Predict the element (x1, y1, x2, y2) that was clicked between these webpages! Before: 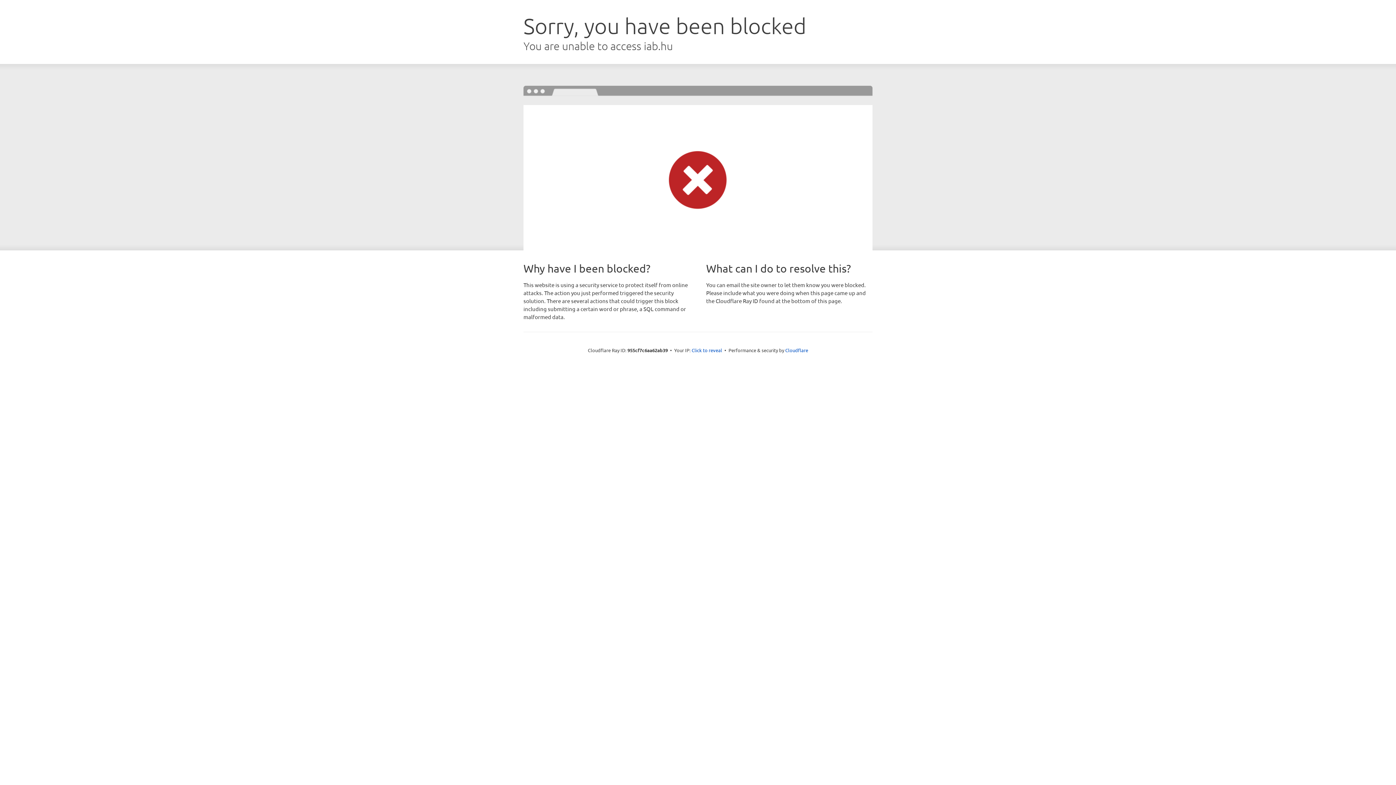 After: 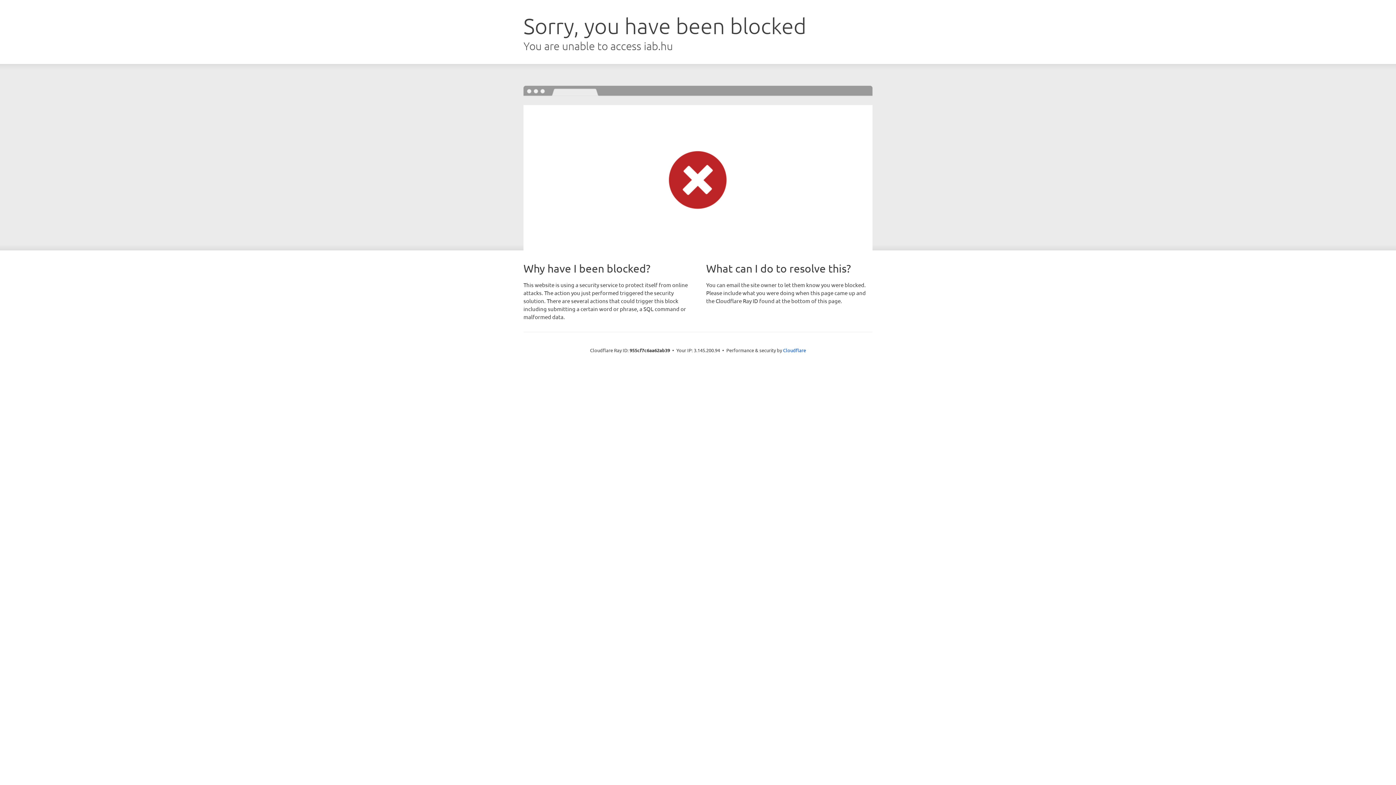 Action: bbox: (691, 346, 722, 353) label: Click to reveal